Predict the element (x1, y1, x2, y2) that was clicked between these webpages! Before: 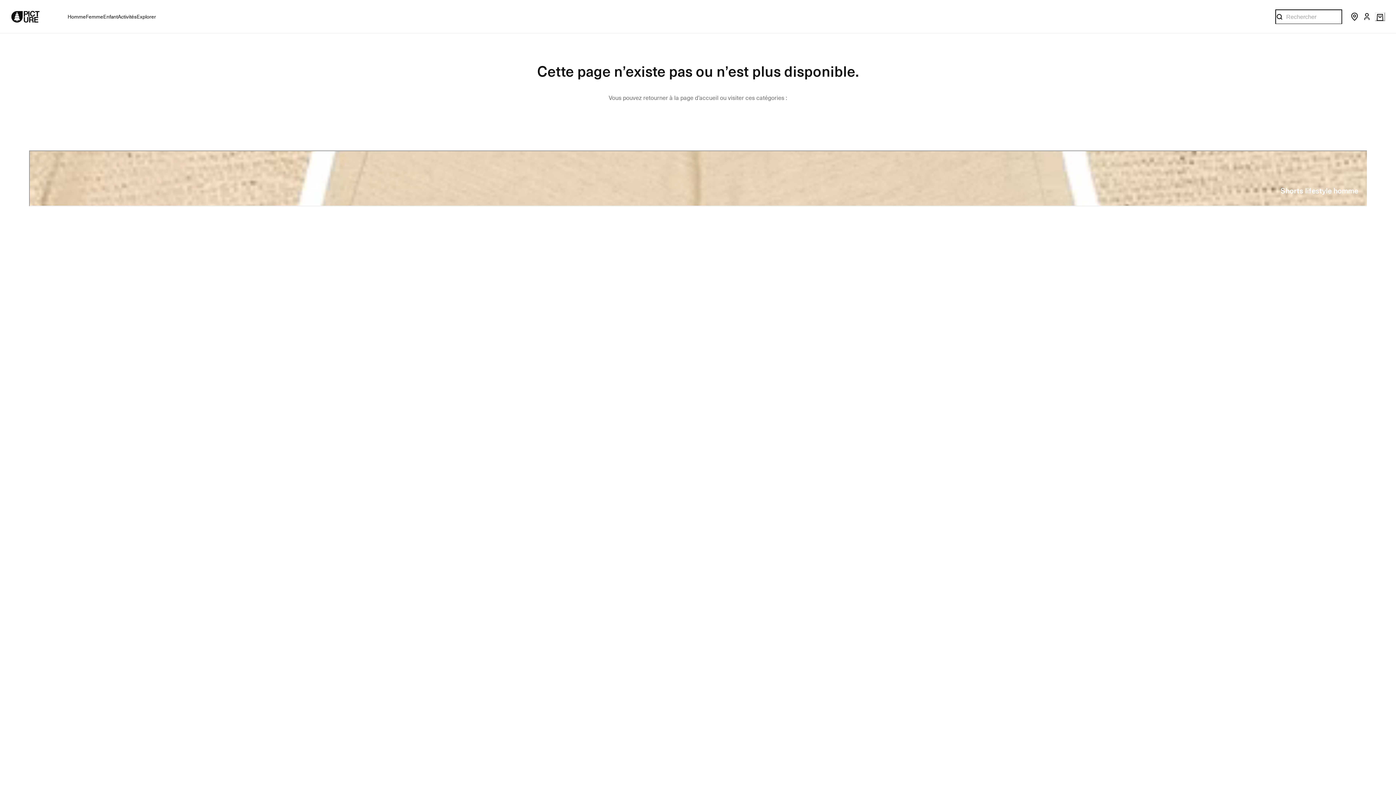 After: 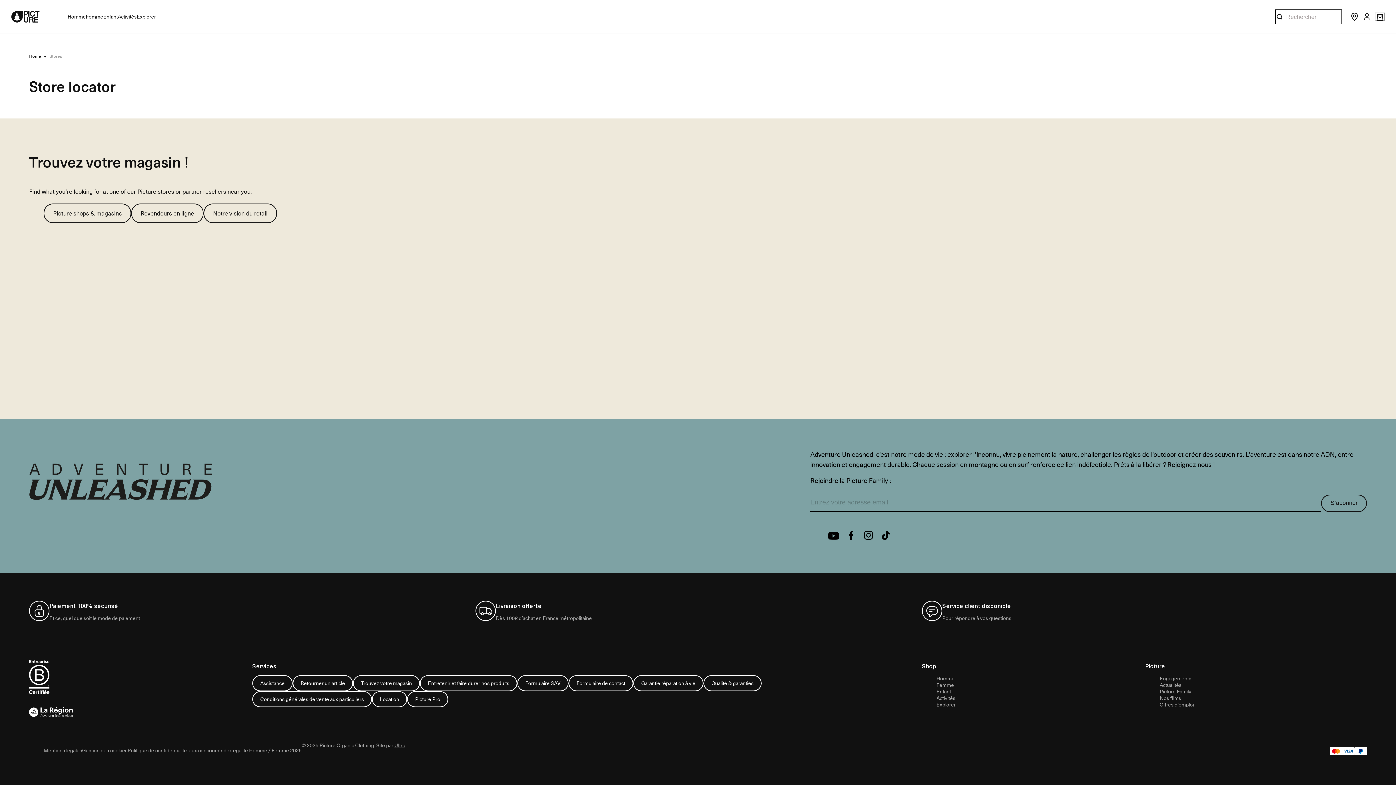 Action: bbox: (1346, 12, 1359, 21) label: Store Locator